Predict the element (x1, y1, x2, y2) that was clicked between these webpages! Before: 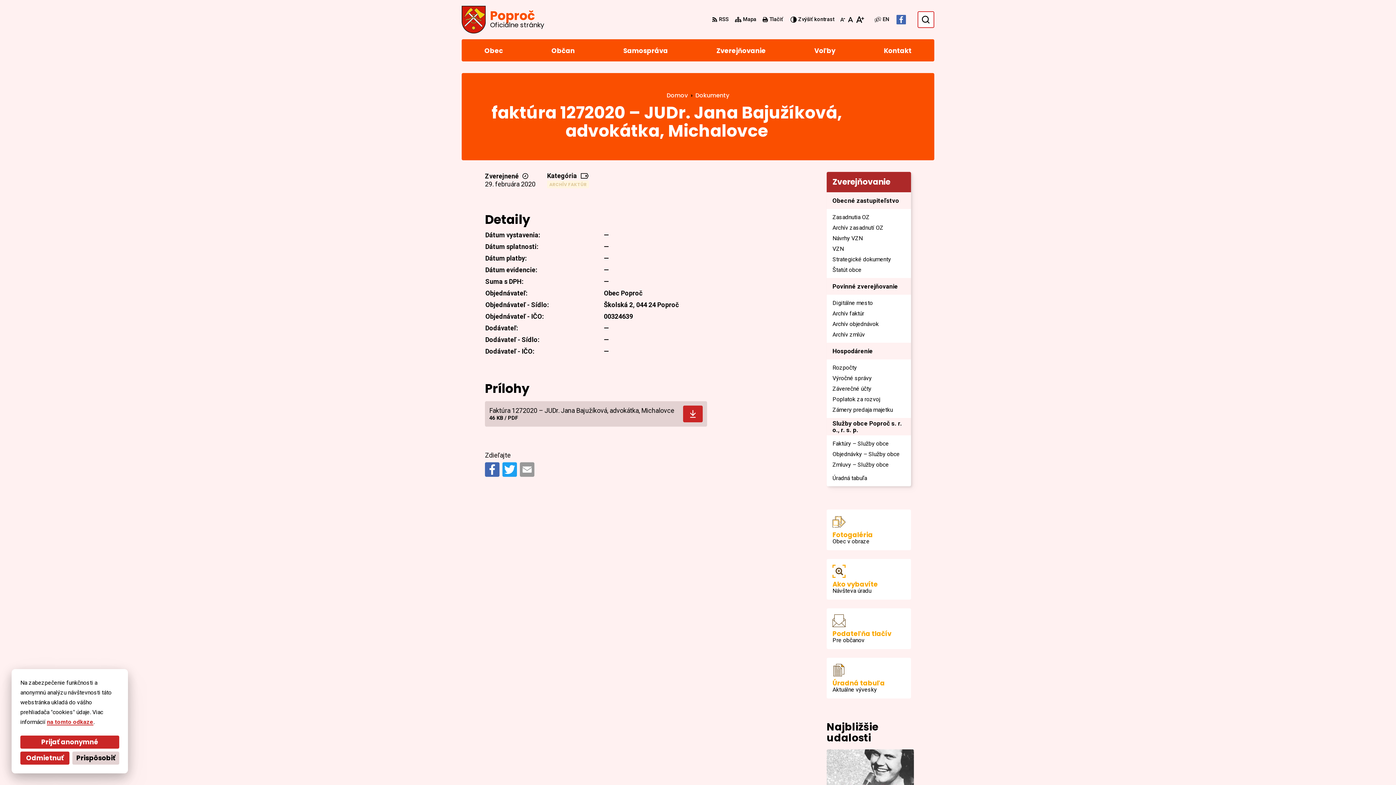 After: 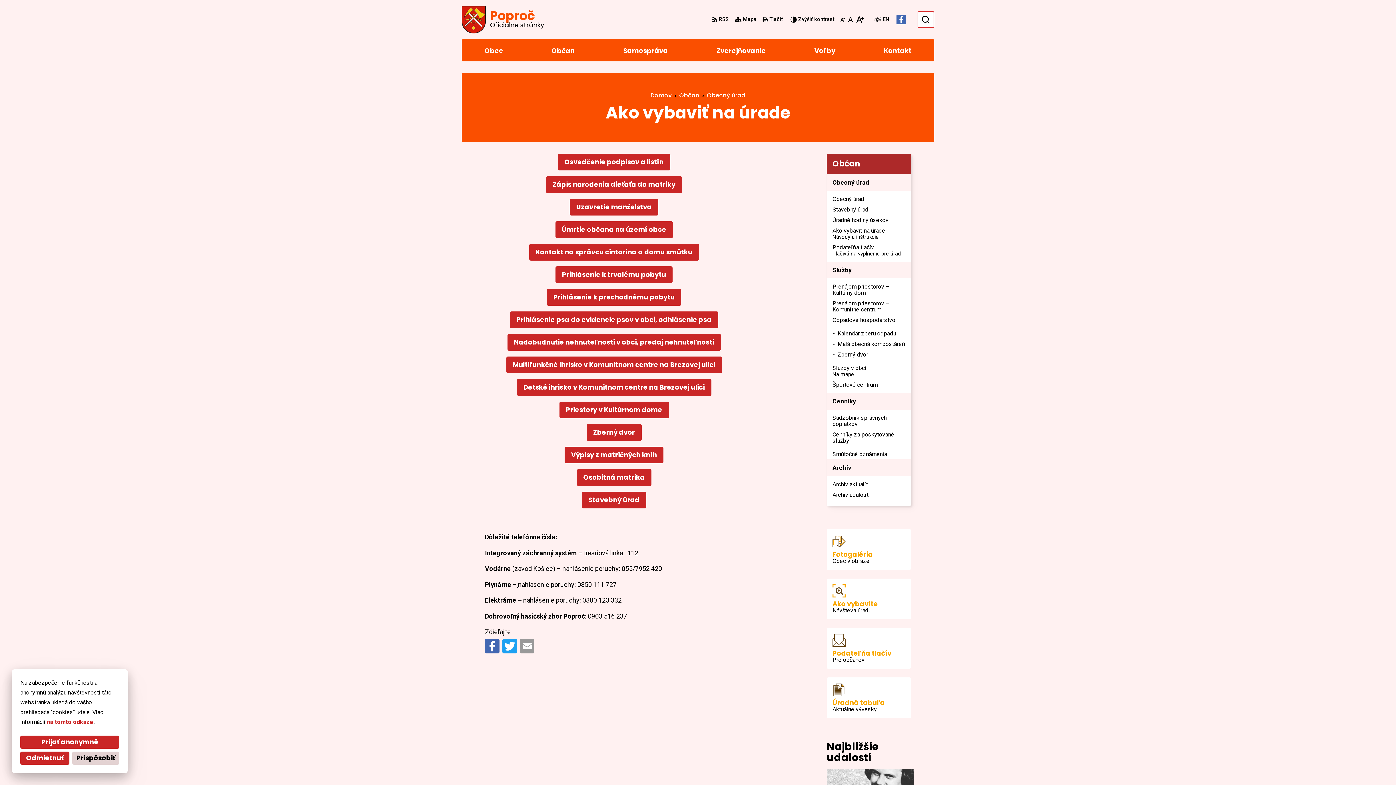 Action: bbox: (826, 559, 911, 600) label: Ako vybavíte
Návšteva úradu